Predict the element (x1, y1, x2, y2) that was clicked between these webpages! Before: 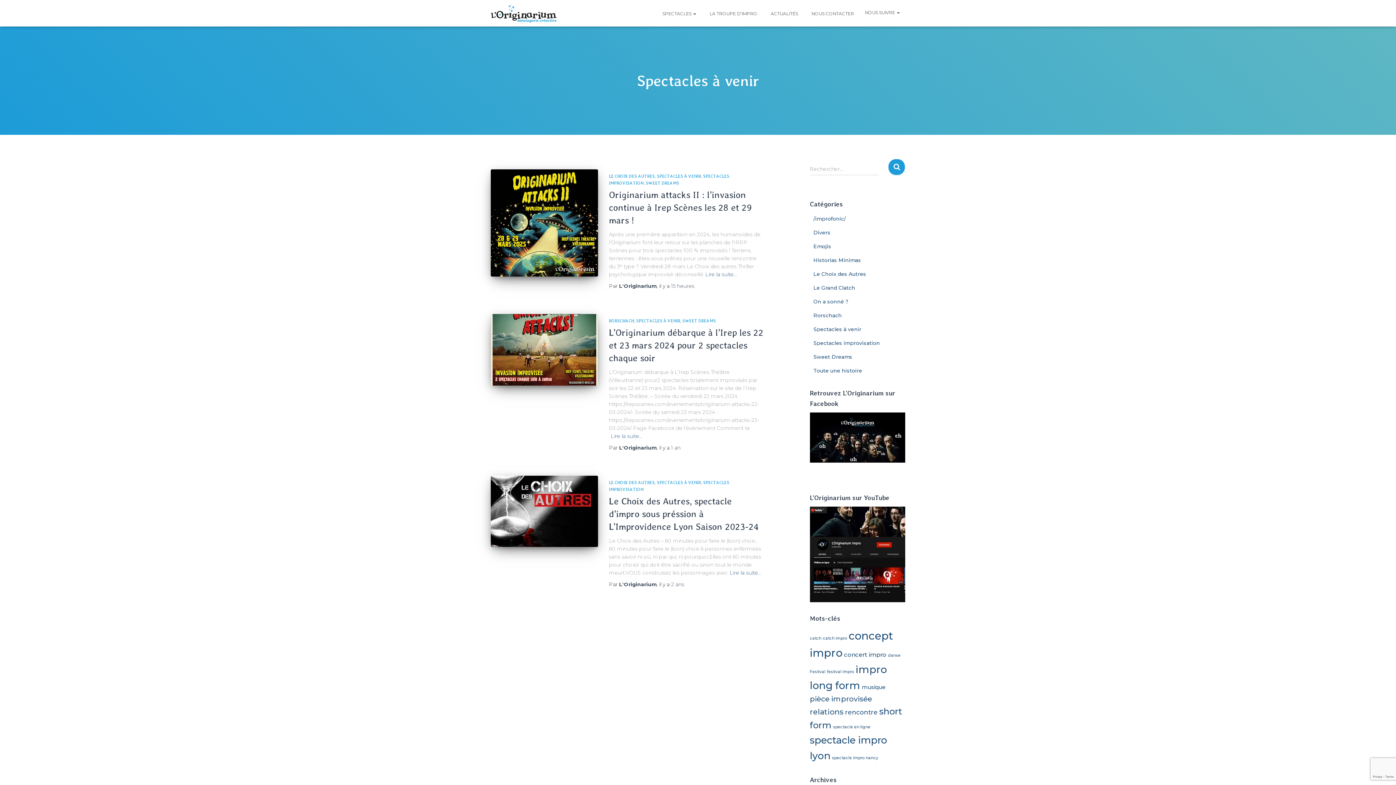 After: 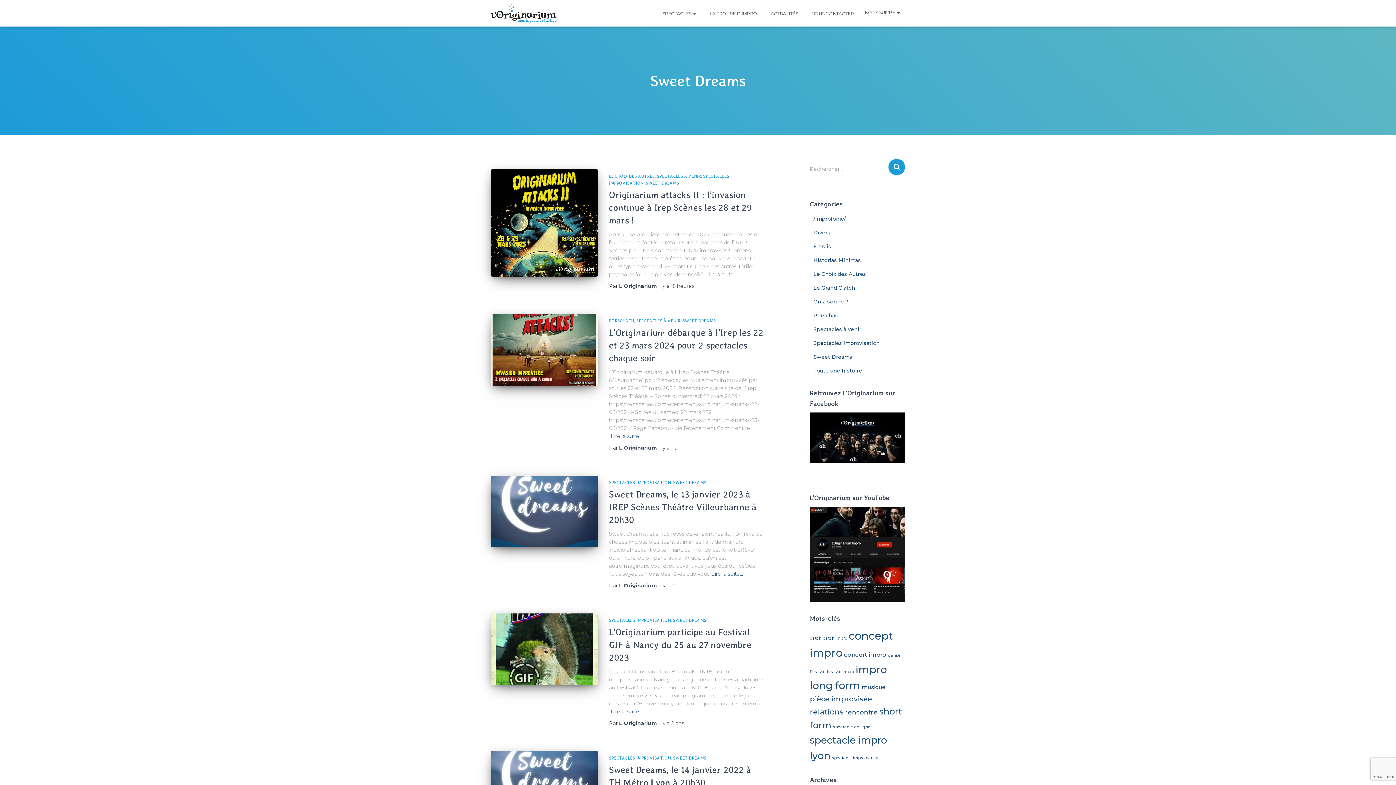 Action: label: Sweet Dreams bbox: (813, 353, 852, 360)